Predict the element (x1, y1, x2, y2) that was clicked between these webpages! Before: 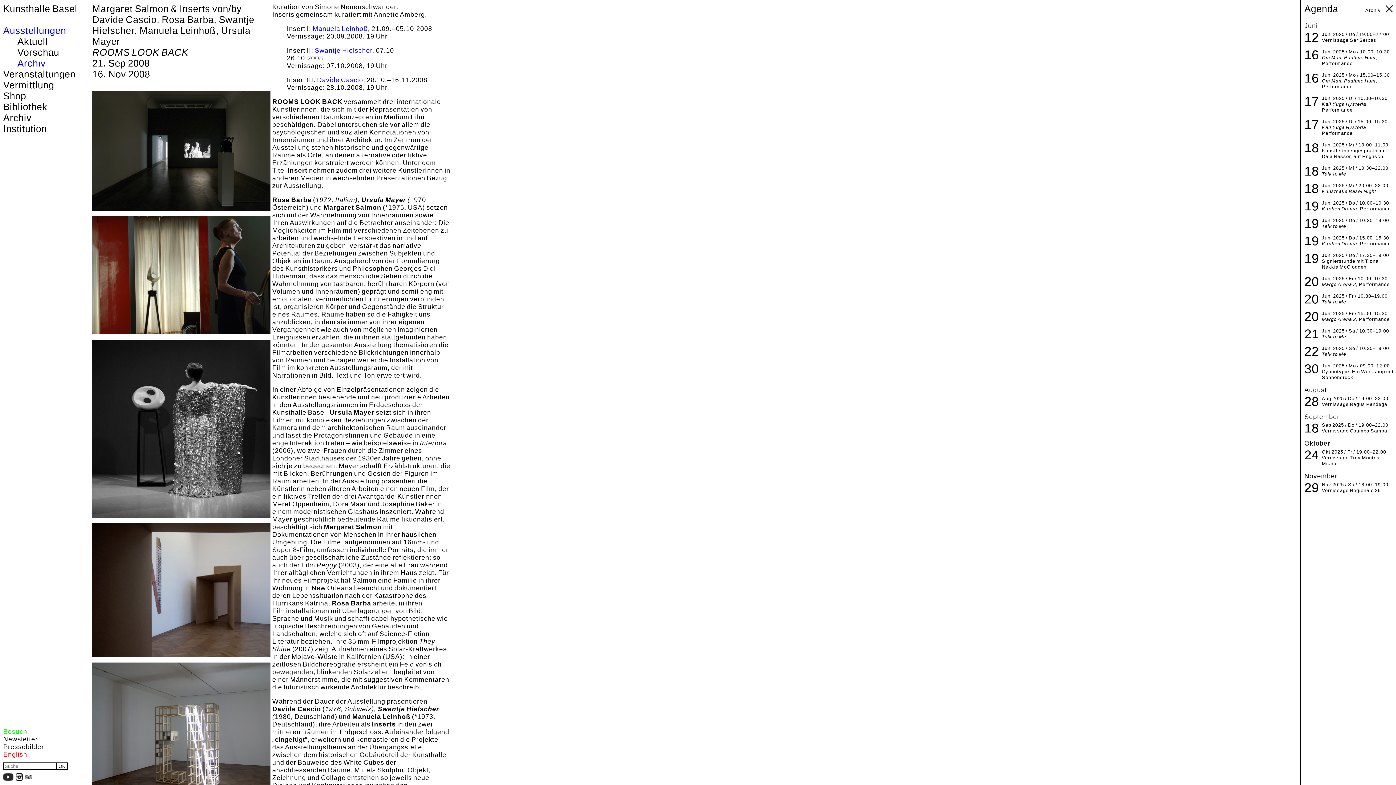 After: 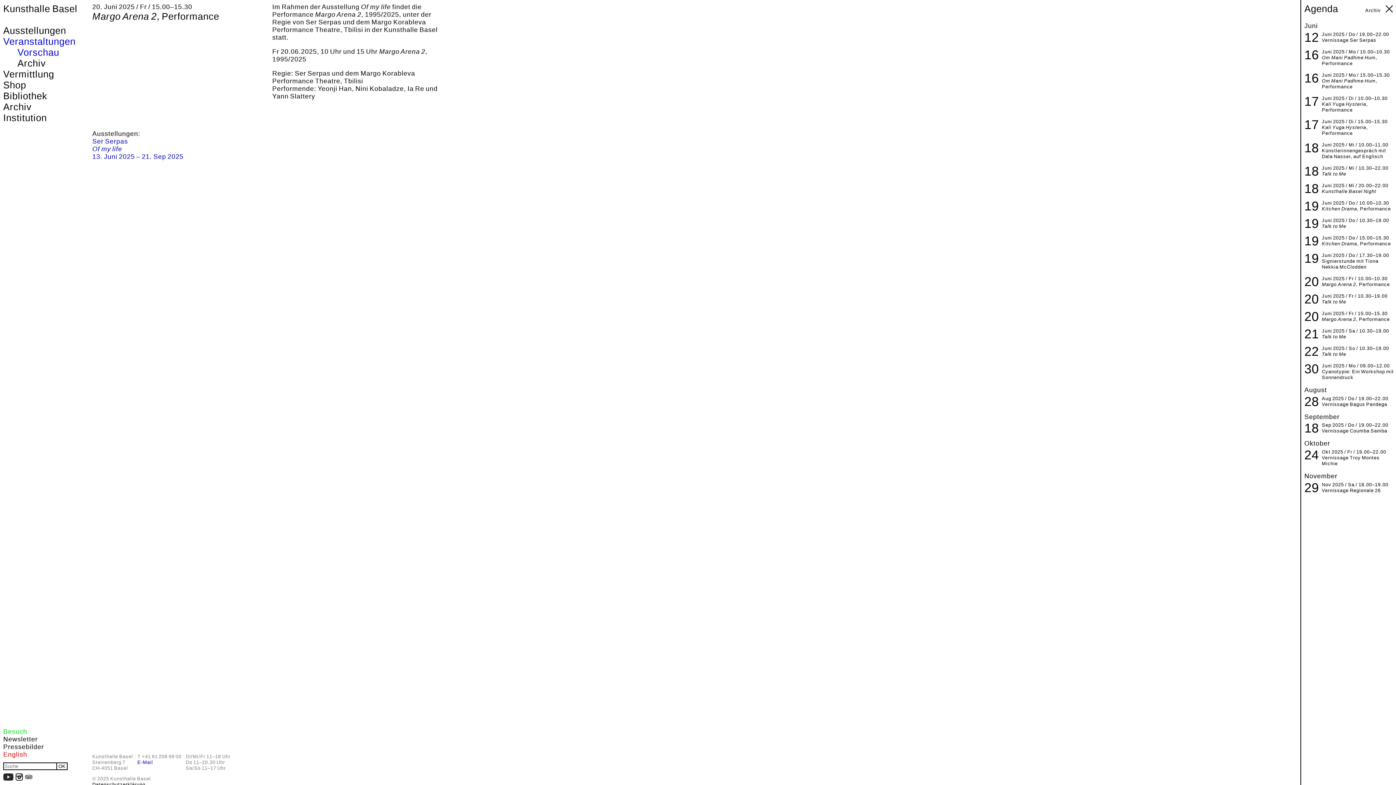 Action: label: 20
Juni 2025 / Fr / 15.00–15.30
Margo Arena 2, Performance bbox: (1322, 310, 1396, 322)